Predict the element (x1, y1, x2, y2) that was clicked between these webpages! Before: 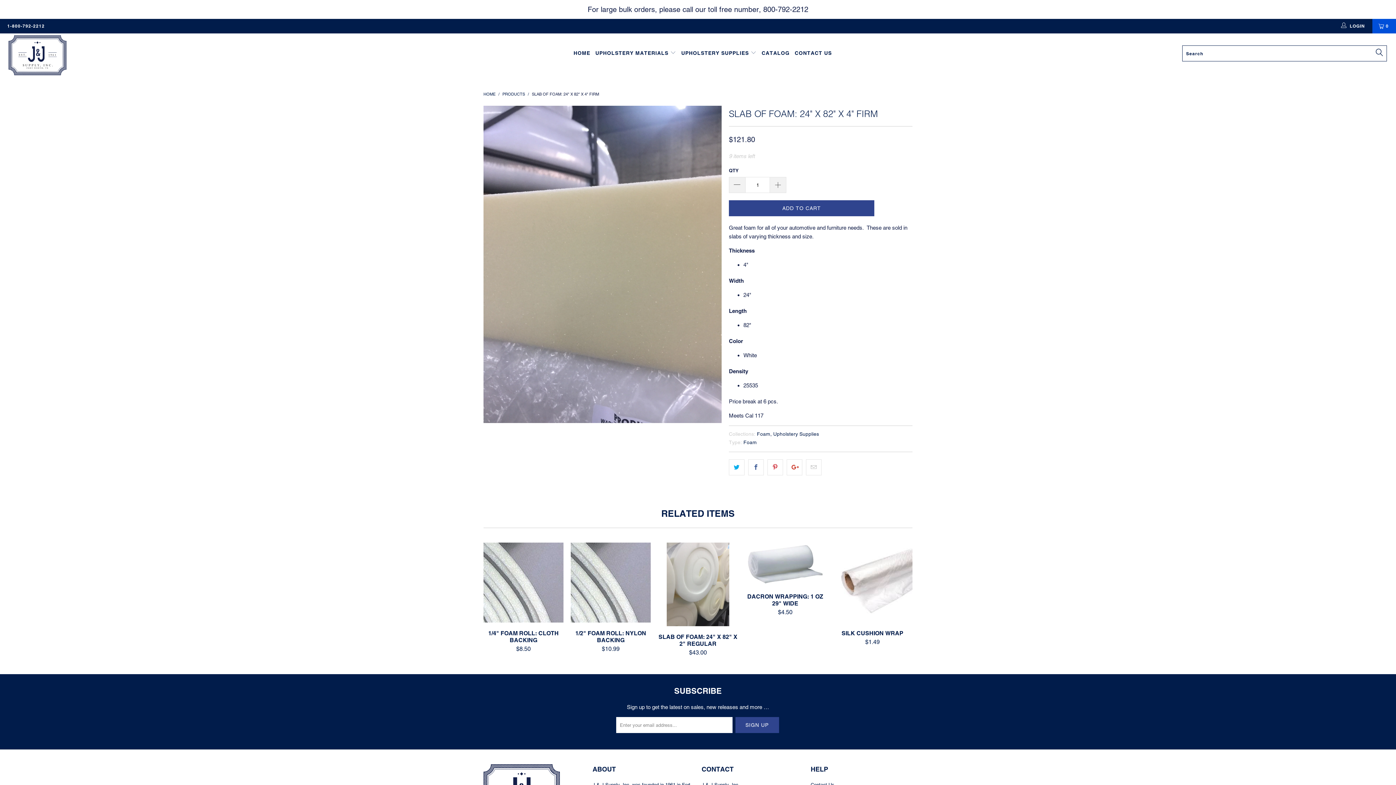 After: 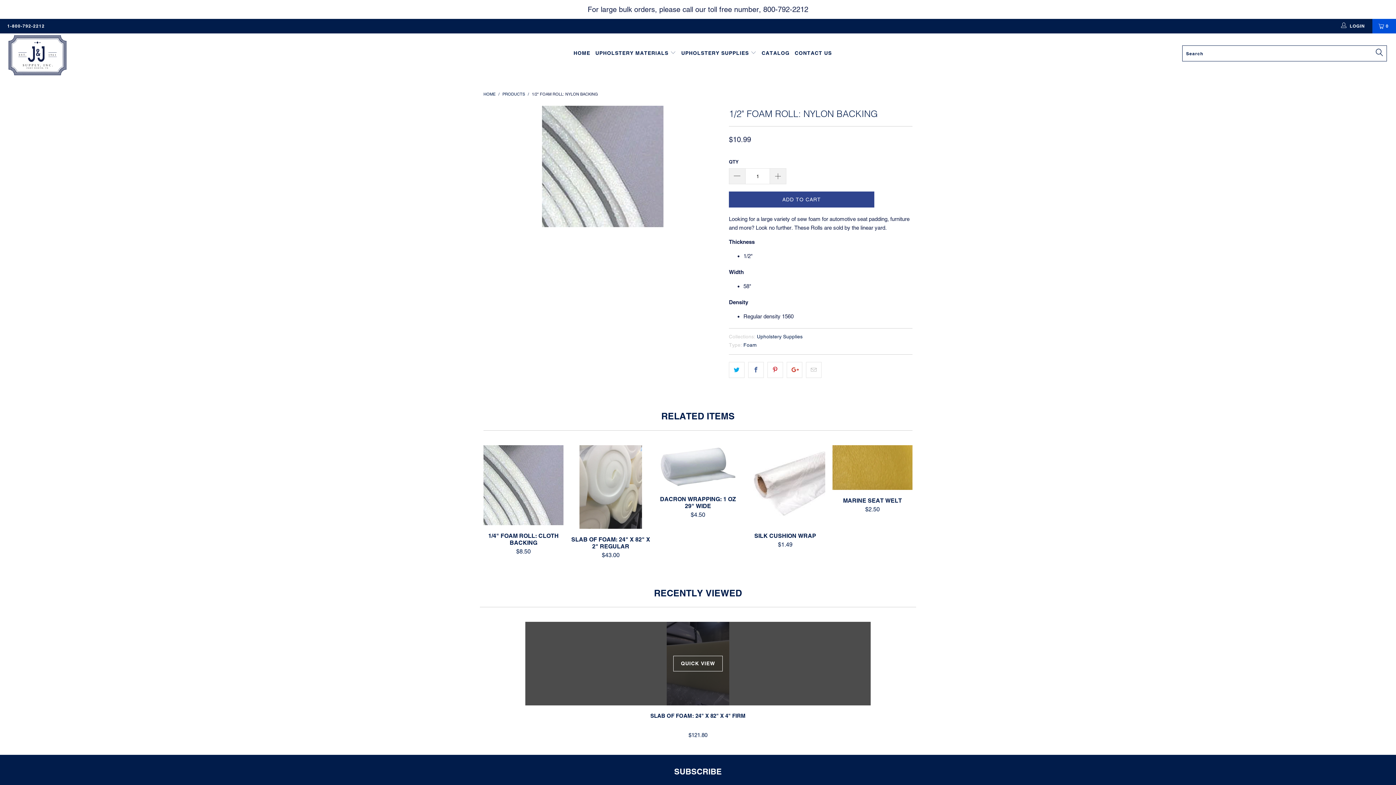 Action: bbox: (570, 630, 650, 652) label: 1/2" FOAM ROLL: NYLON BACKING
$10.99